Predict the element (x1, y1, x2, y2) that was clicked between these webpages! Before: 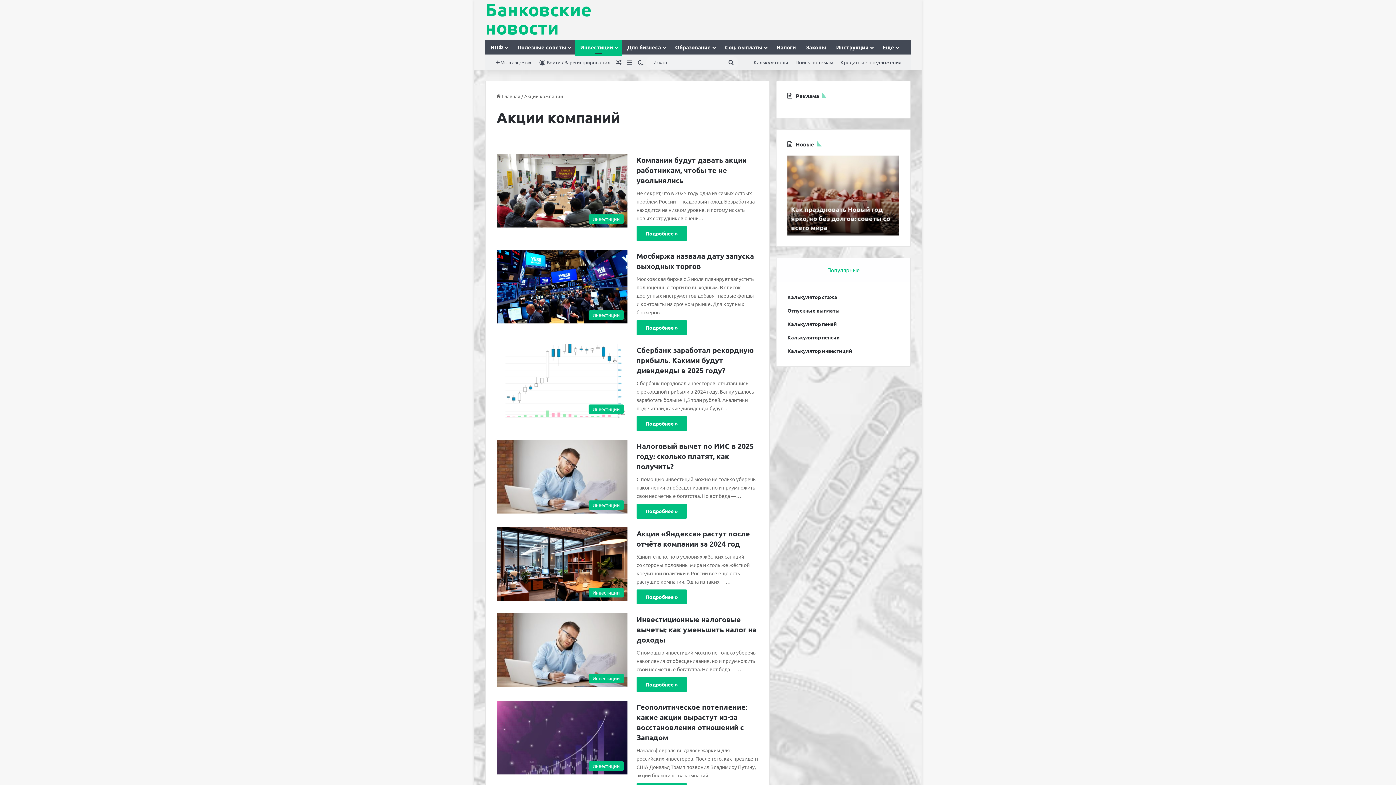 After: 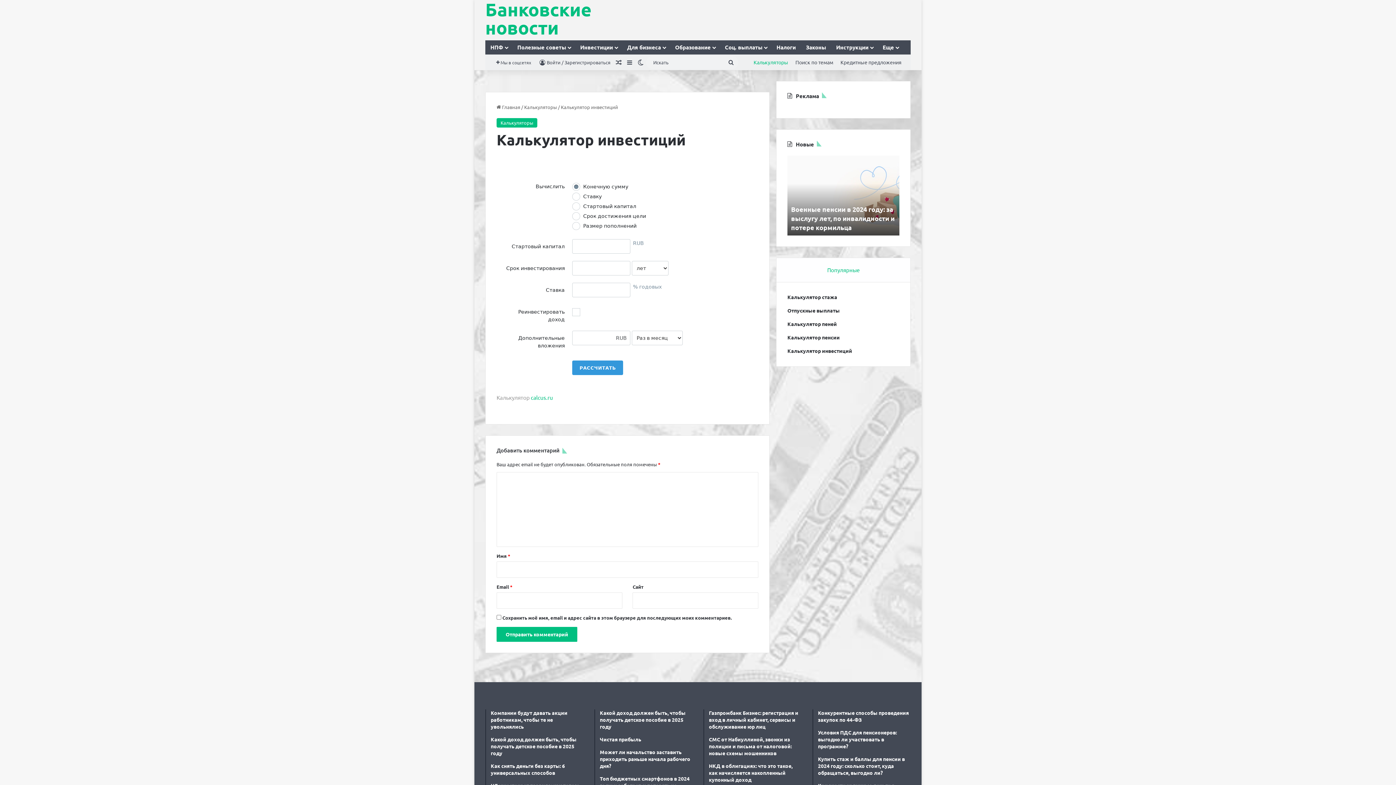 Action: label: Калькулятор инвестиций bbox: (787, 347, 852, 354)